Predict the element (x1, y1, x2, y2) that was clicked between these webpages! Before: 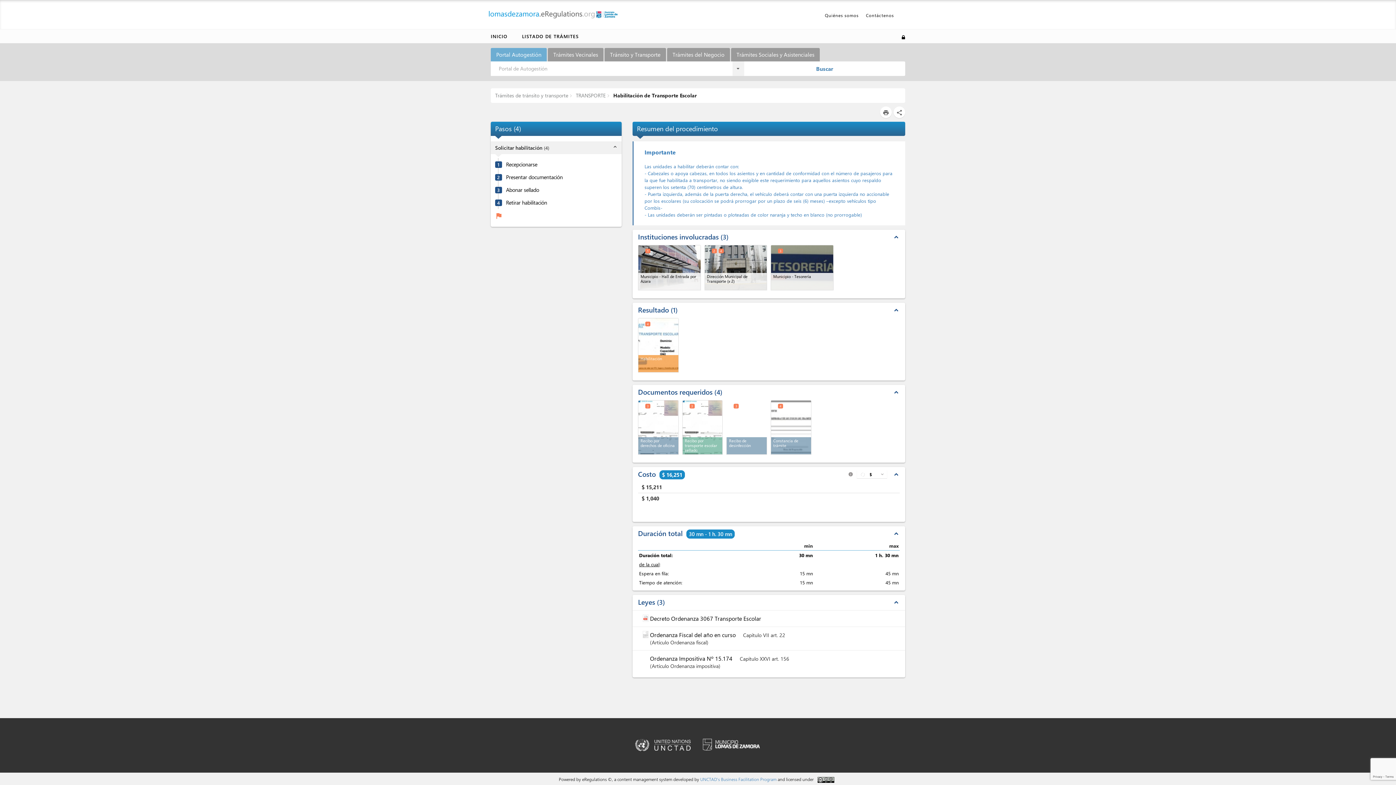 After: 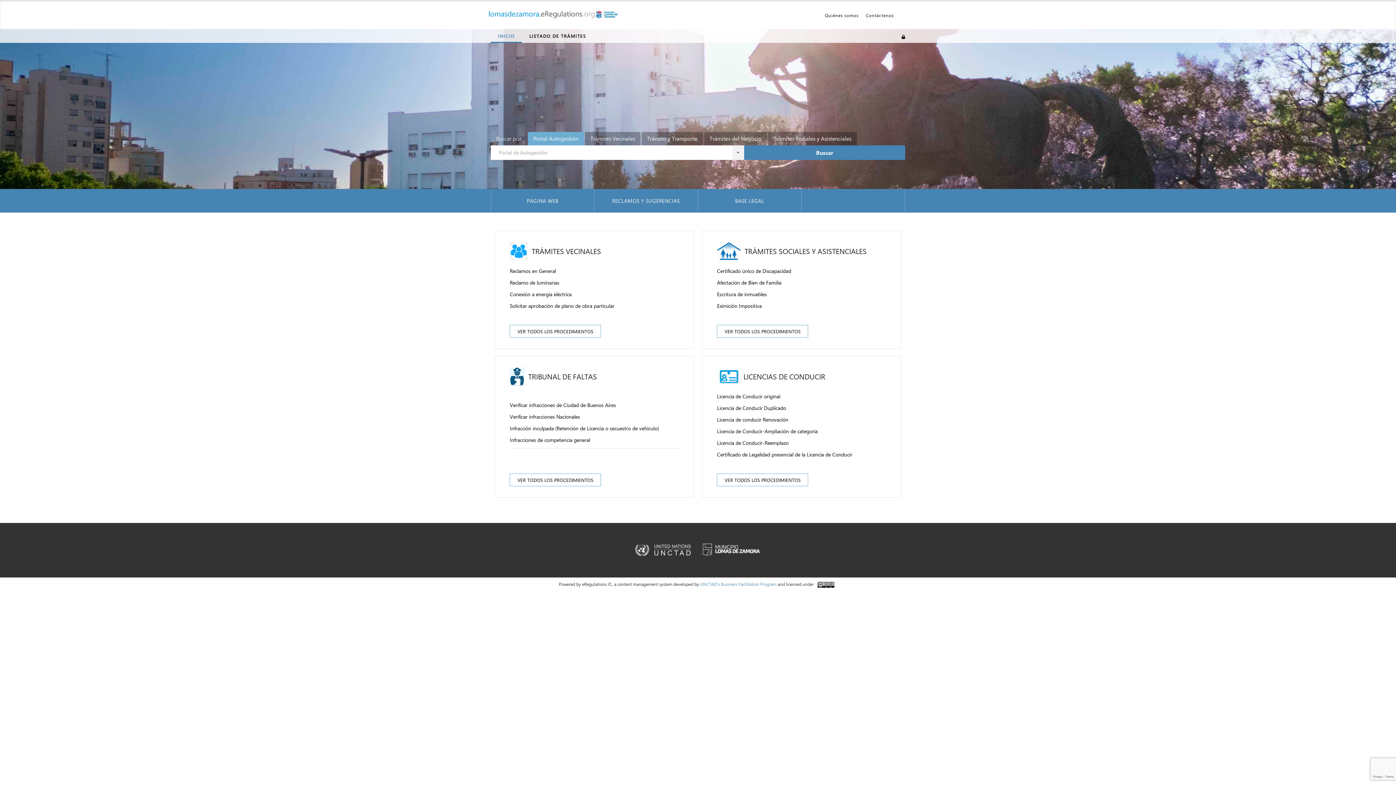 Action: label: Buscar bbox: (744, 61, 905, 76)